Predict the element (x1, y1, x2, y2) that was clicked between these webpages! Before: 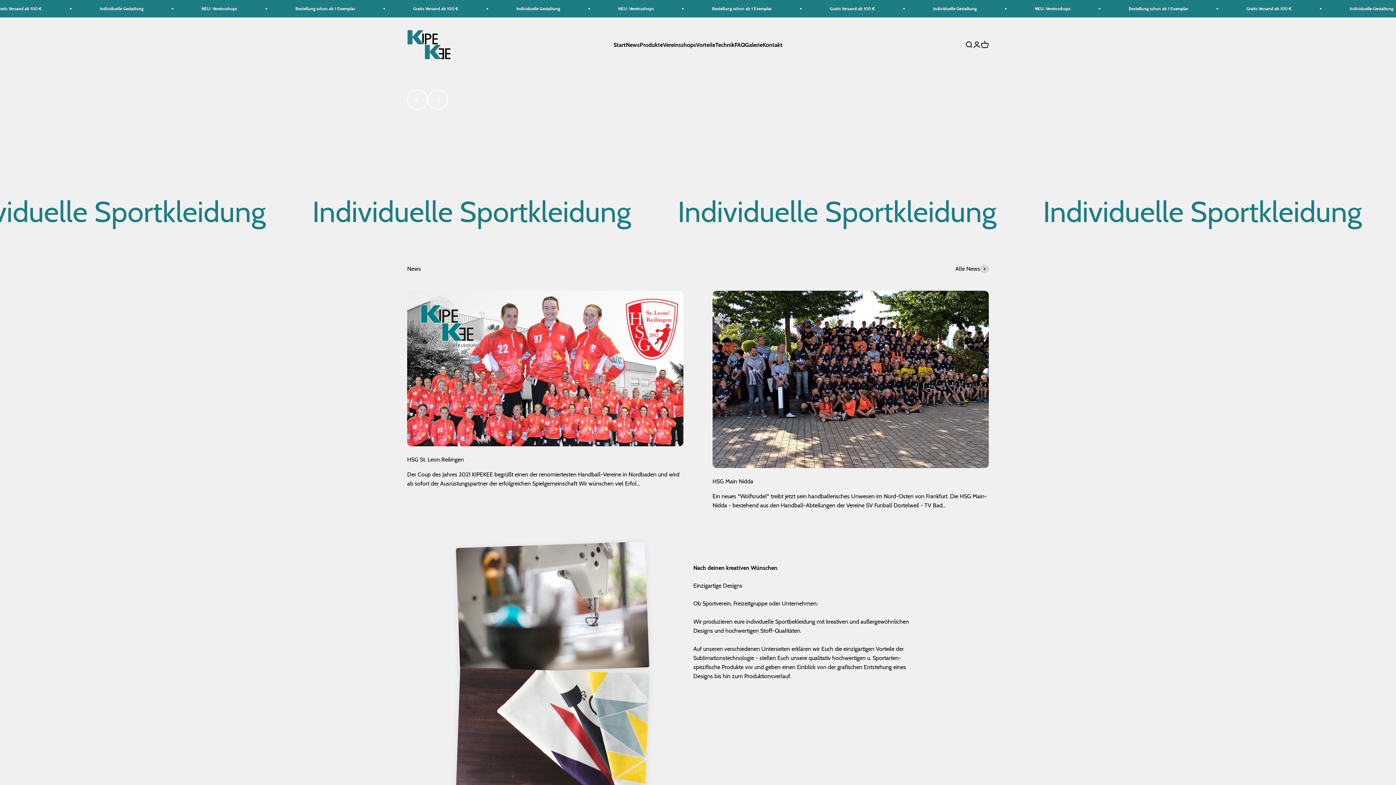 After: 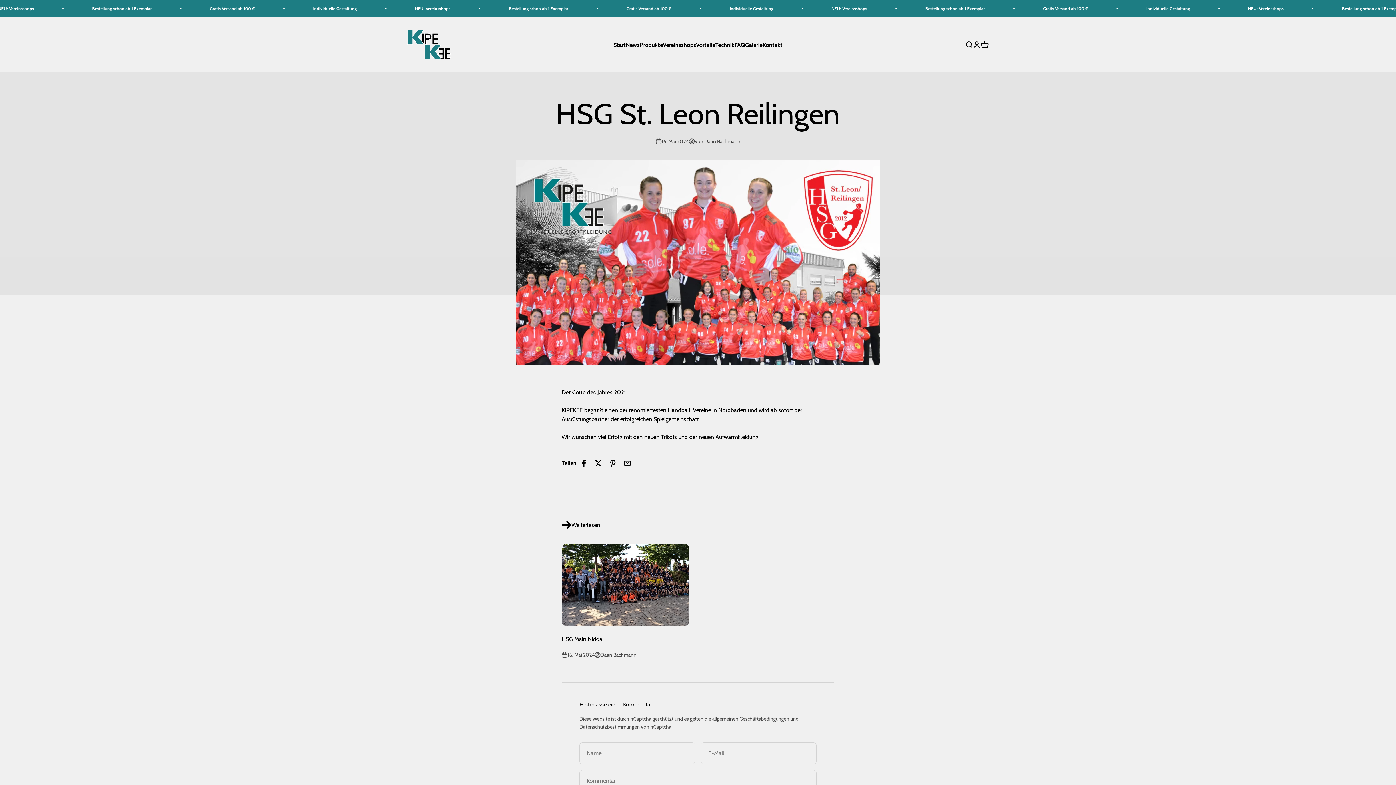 Action: bbox: (407, 456, 464, 463) label: HSG St. Leon Reilingen